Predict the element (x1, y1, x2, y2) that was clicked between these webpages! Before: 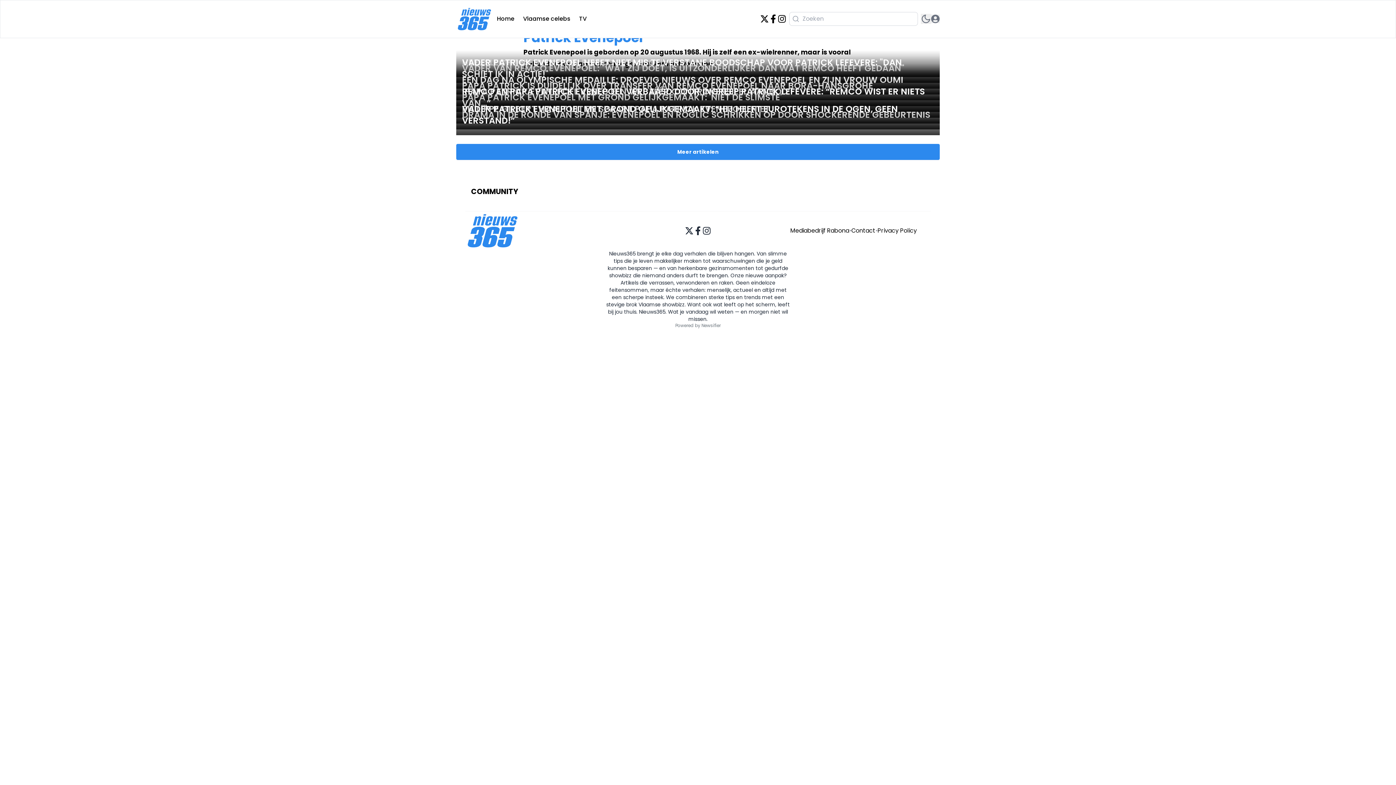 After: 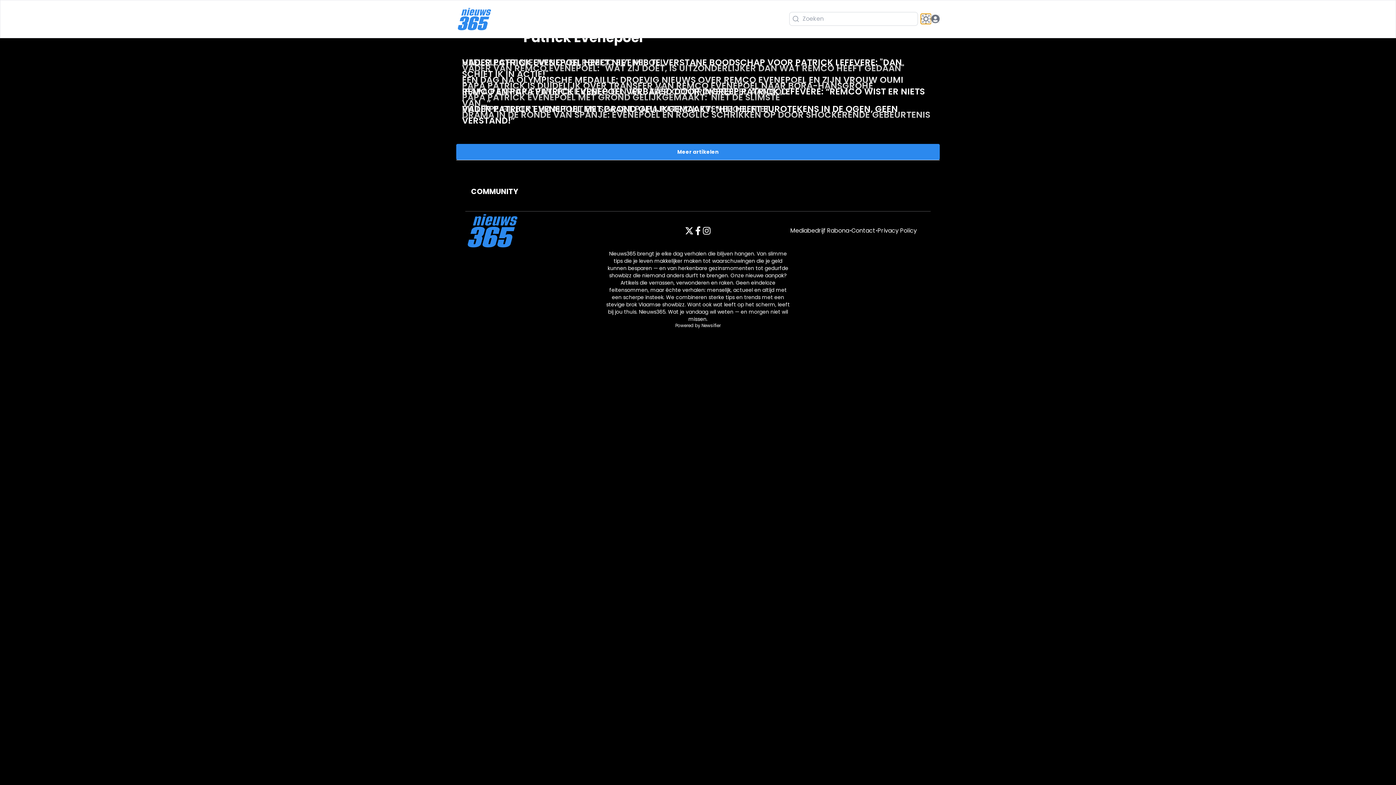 Action: label: switch theme bbox: (921, 13, 931, 24)